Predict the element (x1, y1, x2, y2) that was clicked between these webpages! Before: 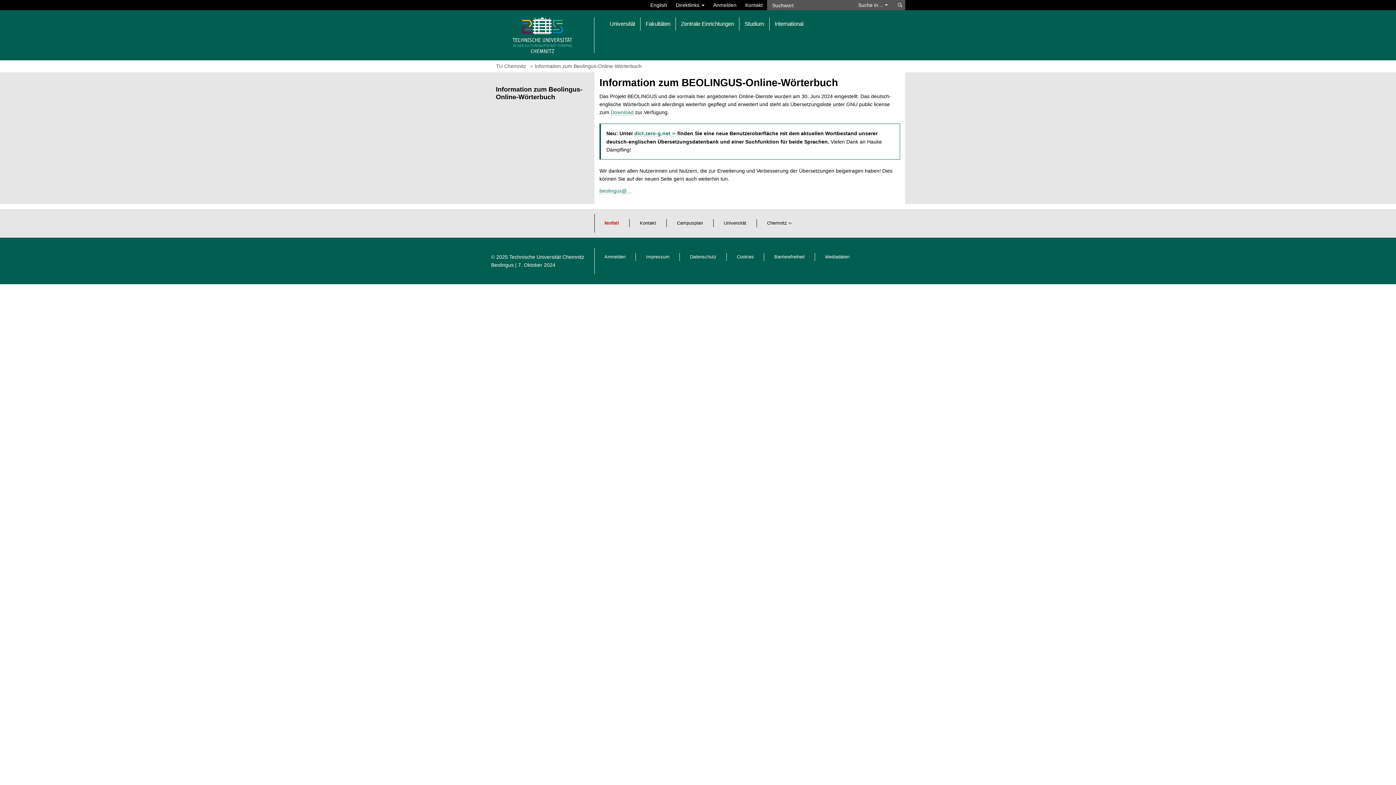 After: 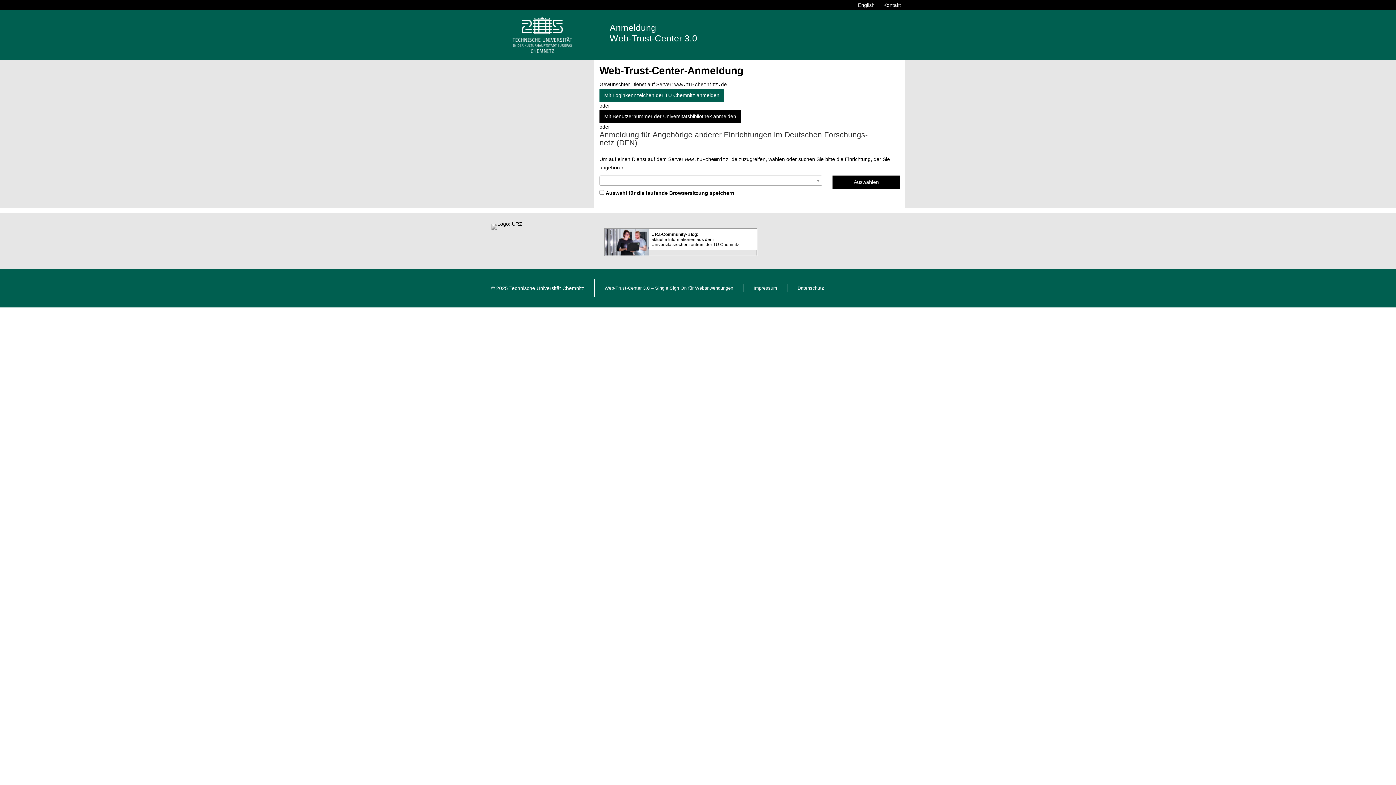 Action: label: Anmelden bbox: (709, 0, 741, 10)